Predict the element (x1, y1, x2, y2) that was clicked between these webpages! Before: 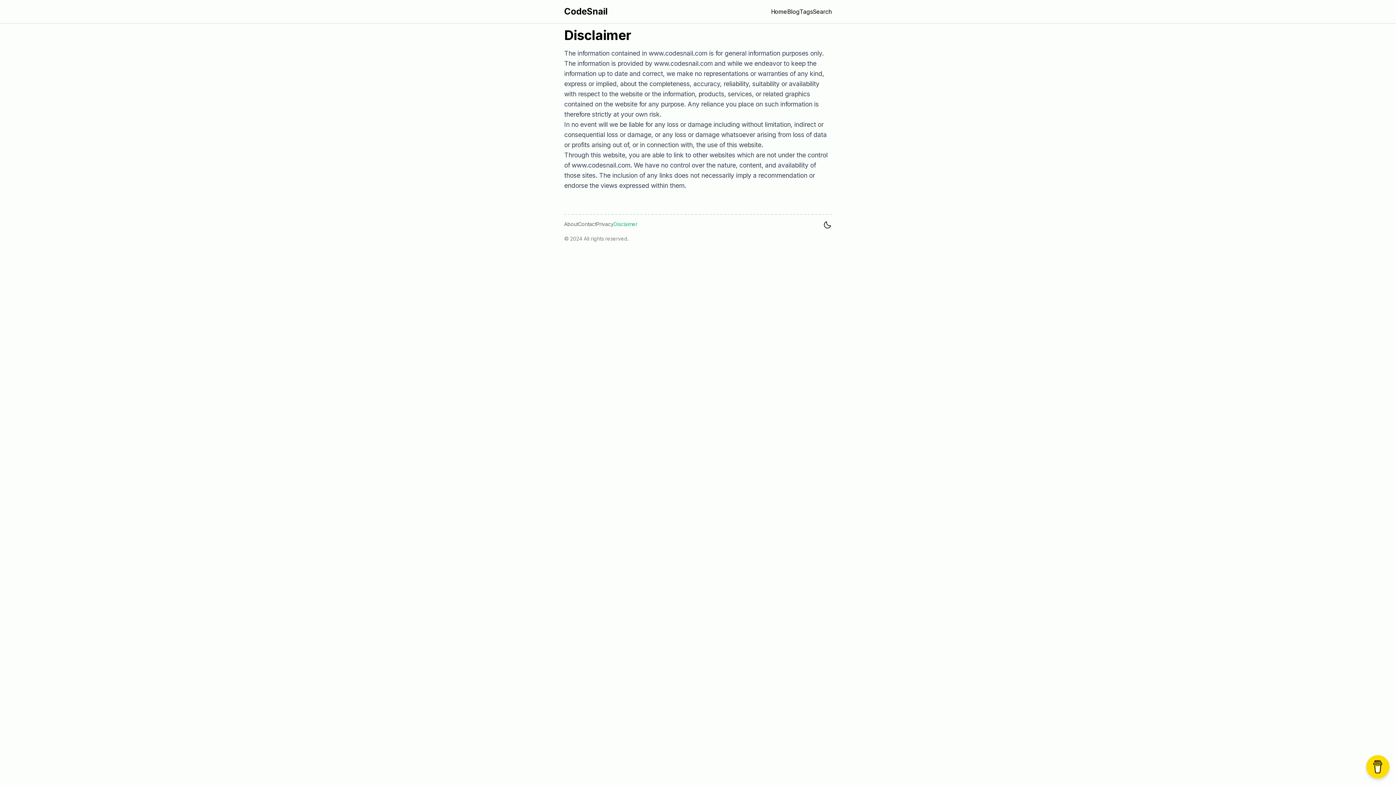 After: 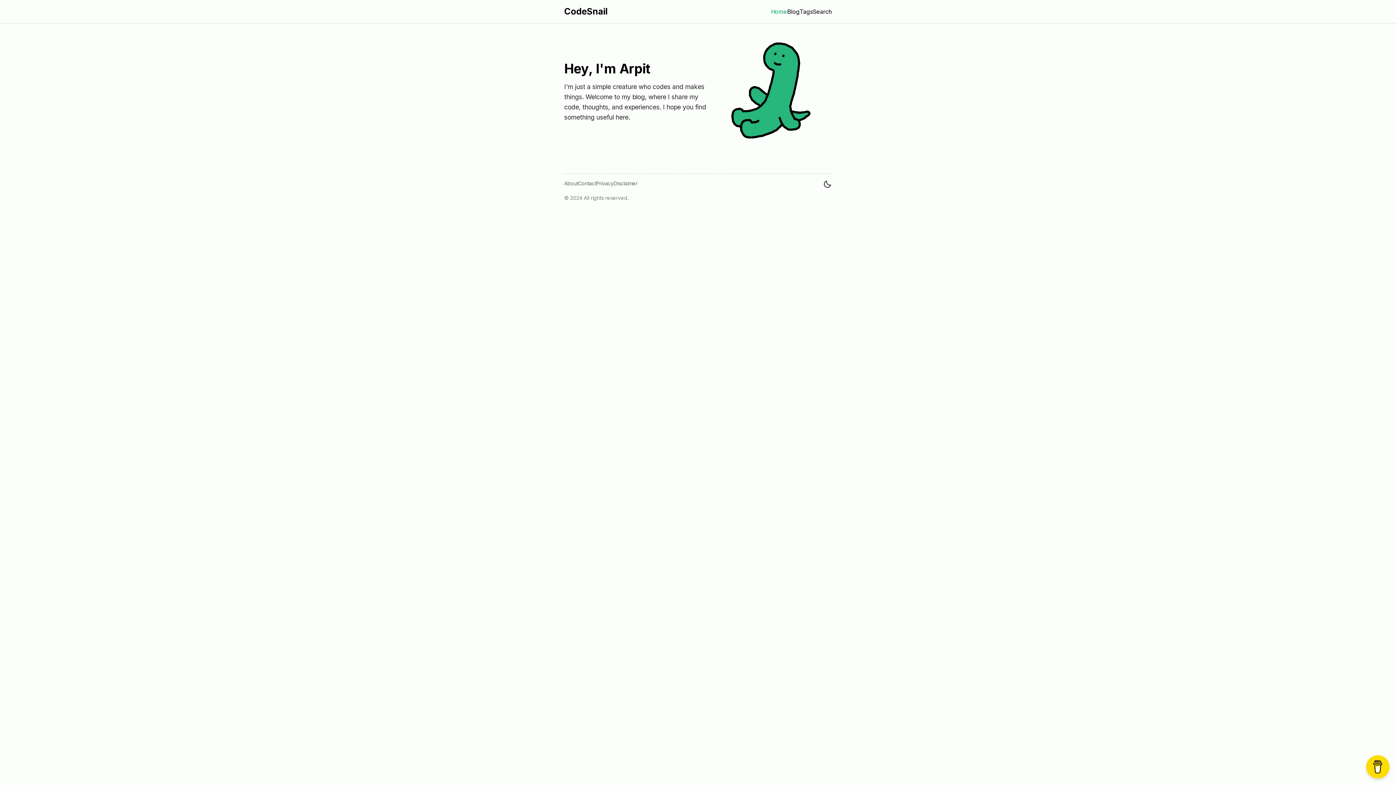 Action: bbox: (564, 6, 607, 16) label: CodeSnail